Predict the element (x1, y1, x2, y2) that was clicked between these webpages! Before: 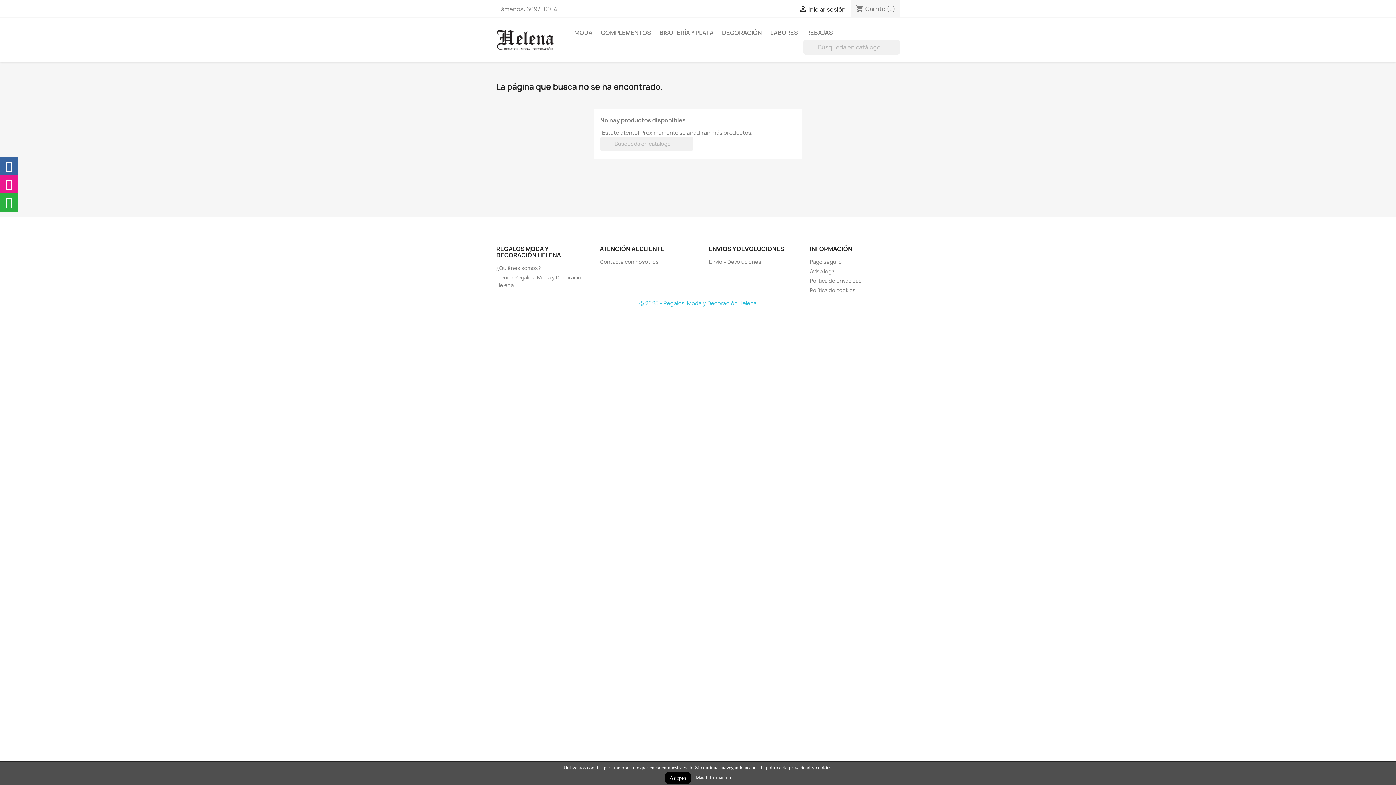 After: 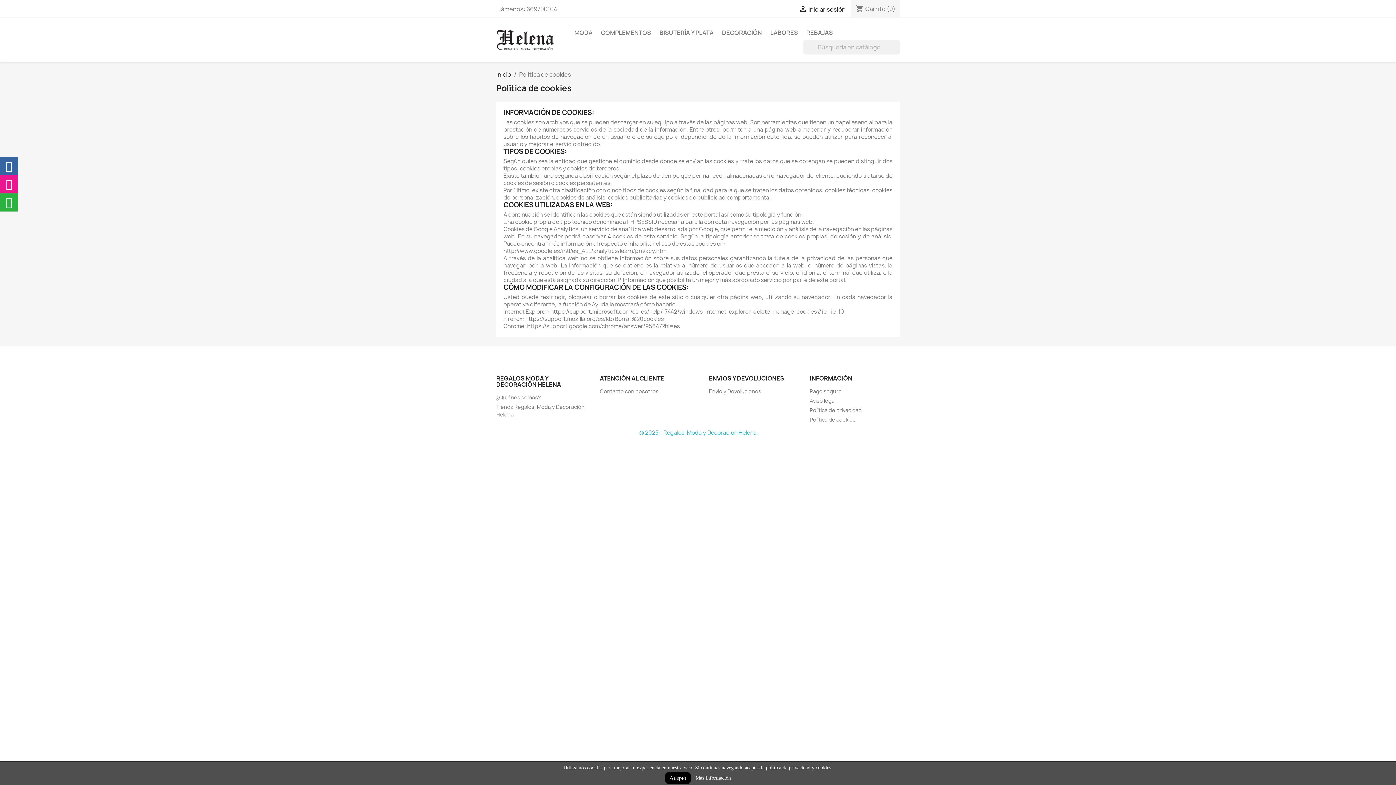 Action: bbox: (810, 286, 855, 293) label: Política de cookies